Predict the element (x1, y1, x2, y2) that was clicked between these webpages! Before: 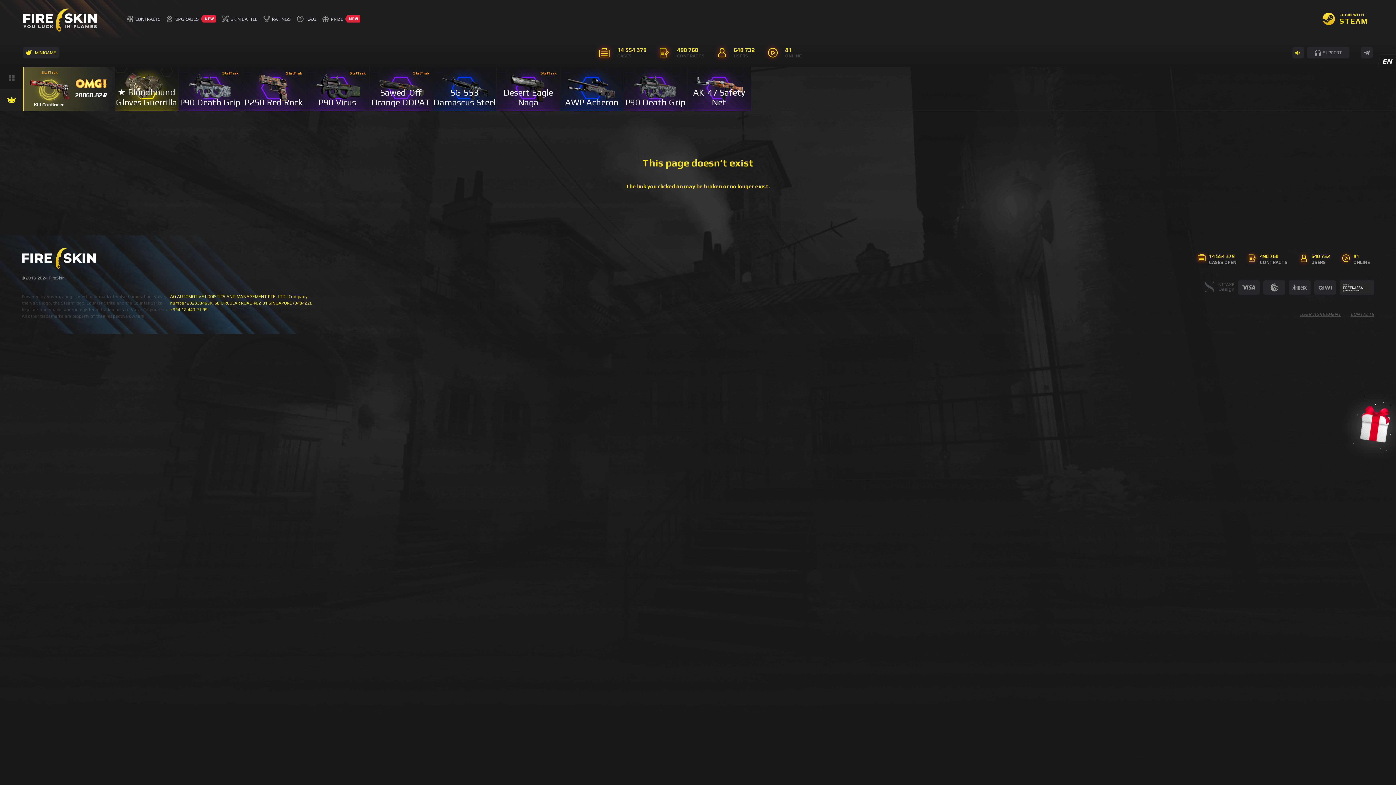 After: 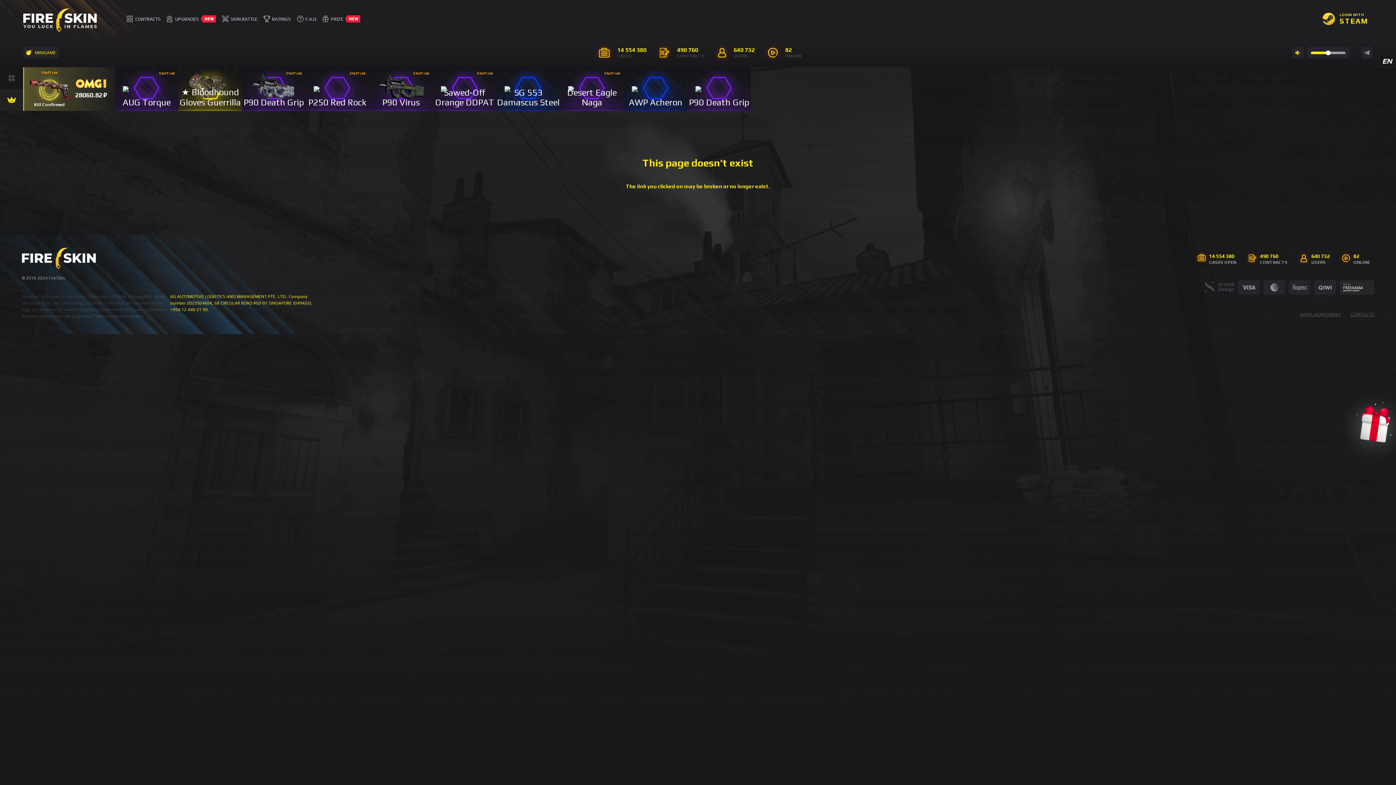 Action: bbox: (1292, 46, 1304, 58)